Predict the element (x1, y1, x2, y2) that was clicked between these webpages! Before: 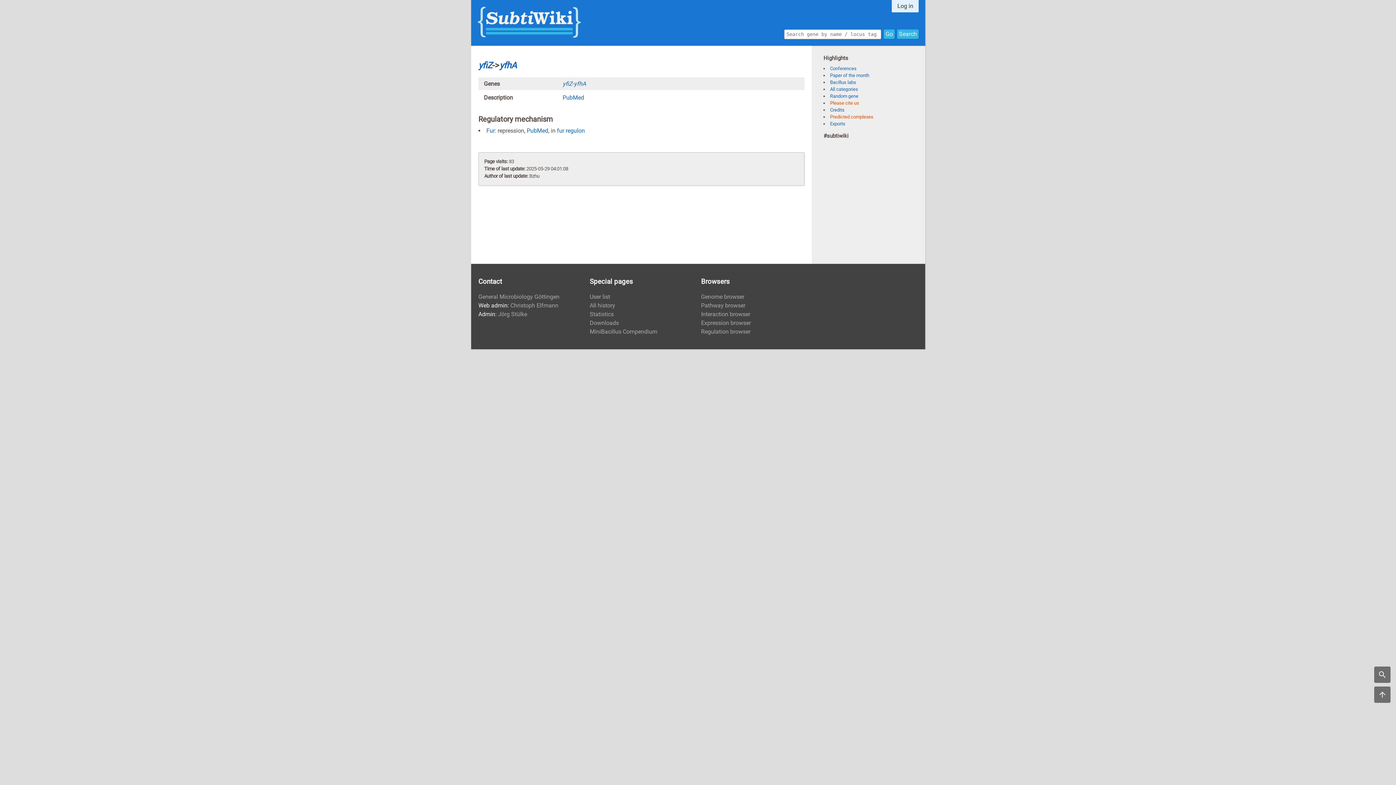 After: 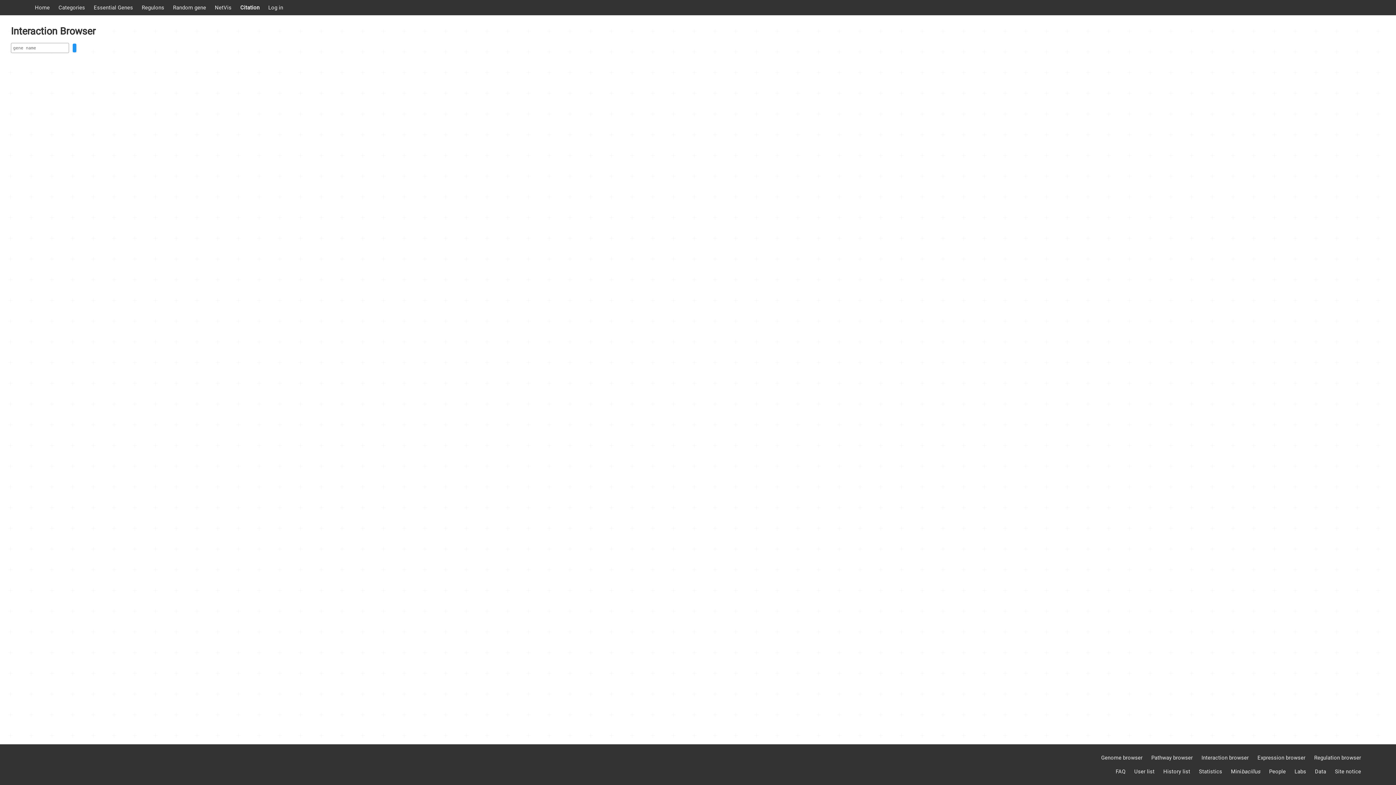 Action: bbox: (701, 310, 750, 317) label: Interaction browser